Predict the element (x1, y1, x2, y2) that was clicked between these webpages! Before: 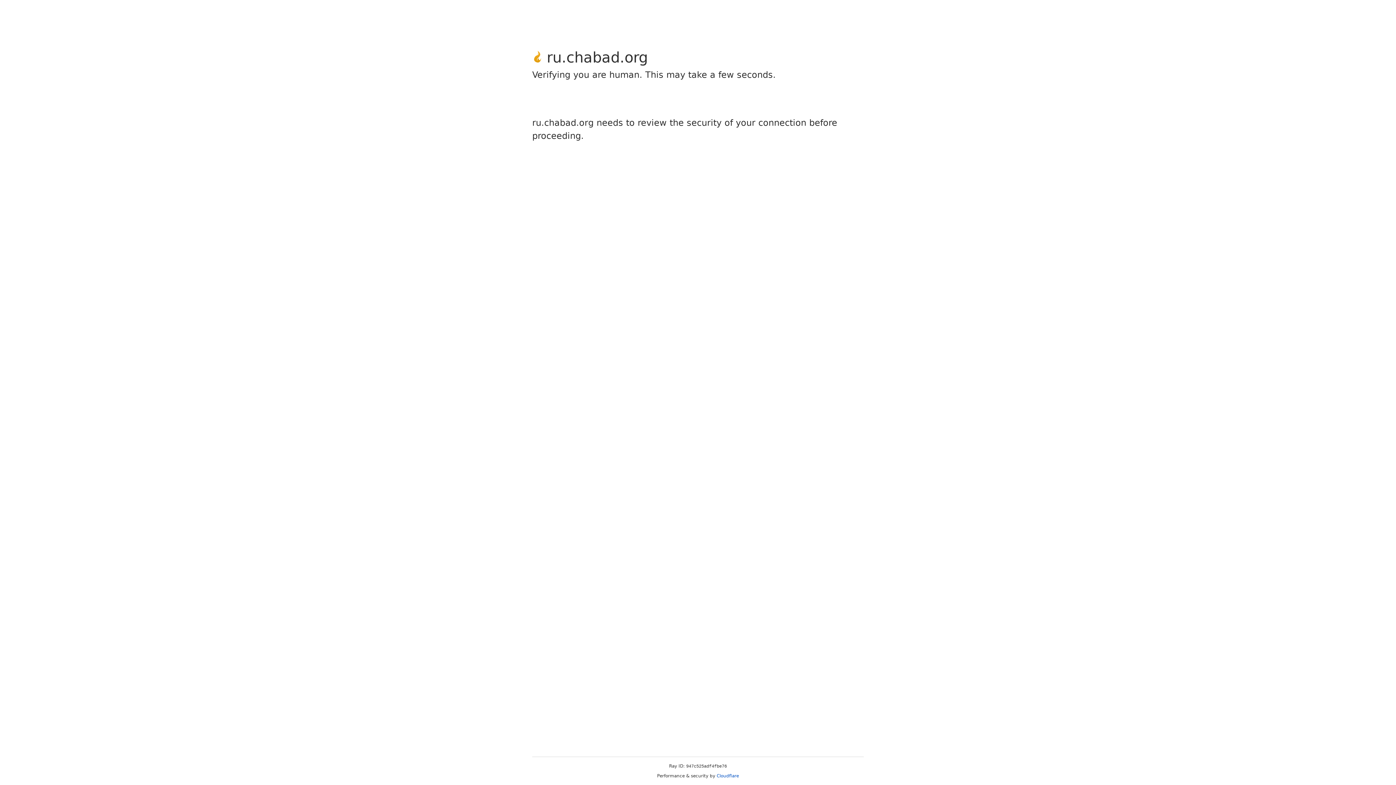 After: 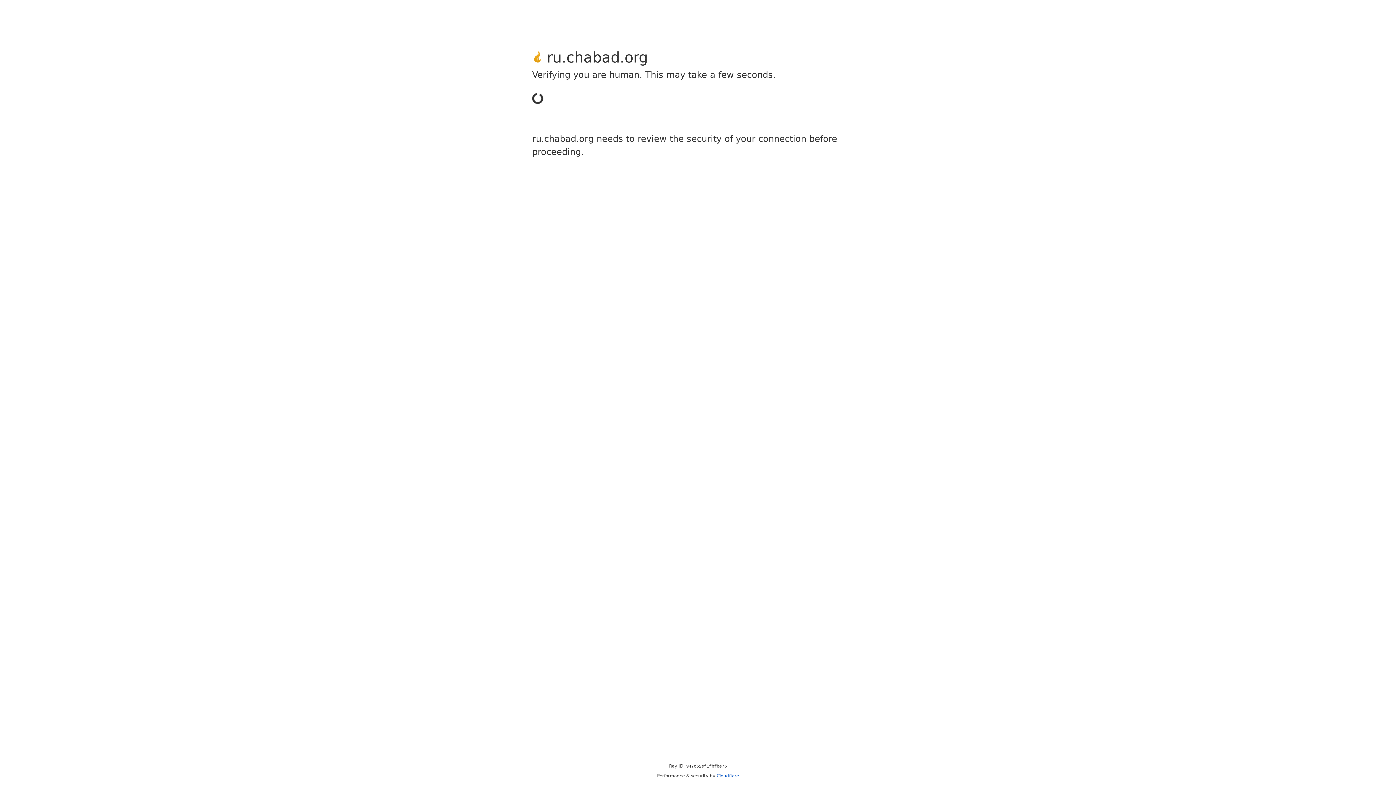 Action: label: Cloudflare bbox: (716, 773, 739, 778)